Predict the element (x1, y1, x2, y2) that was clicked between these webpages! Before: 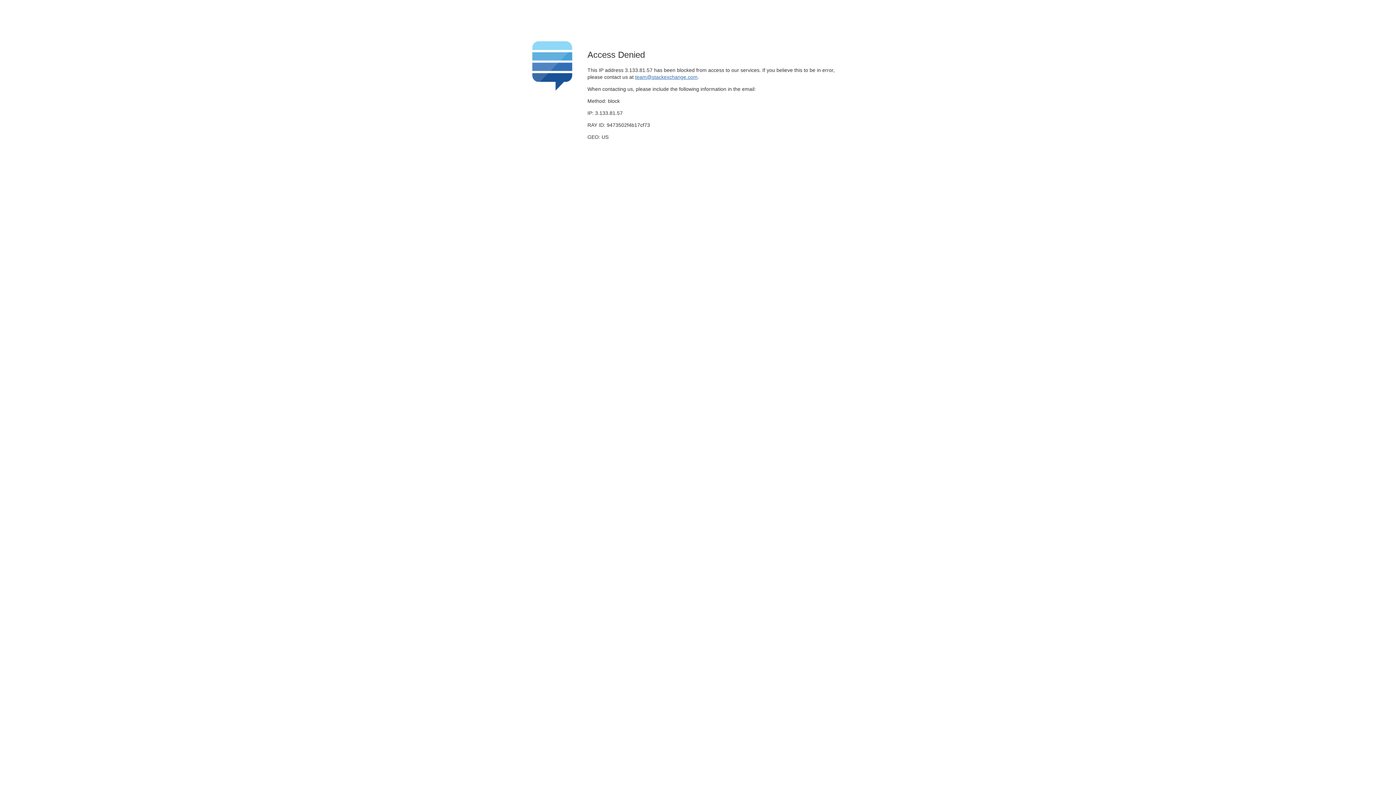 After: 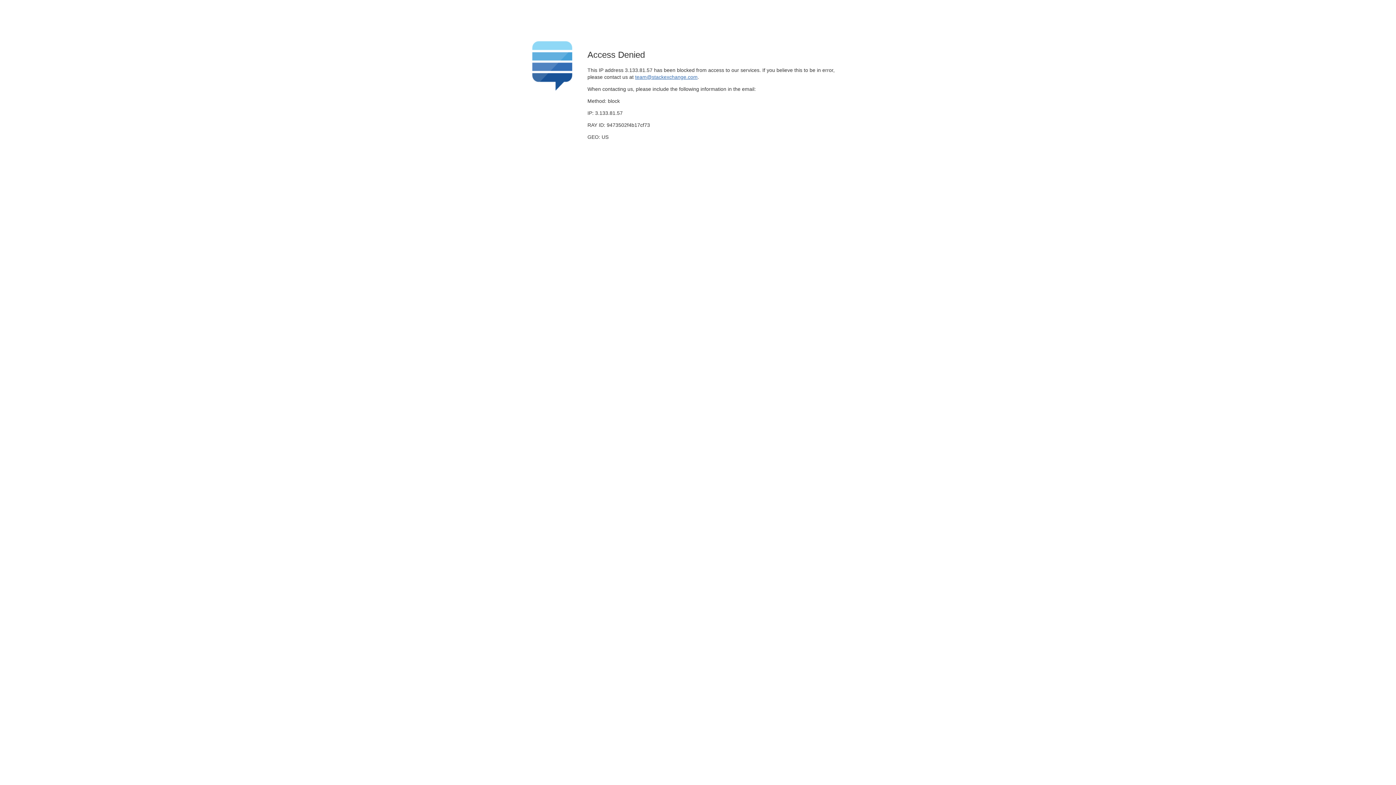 Action: bbox: (635, 74, 697, 79) label: team@stackexchange.com